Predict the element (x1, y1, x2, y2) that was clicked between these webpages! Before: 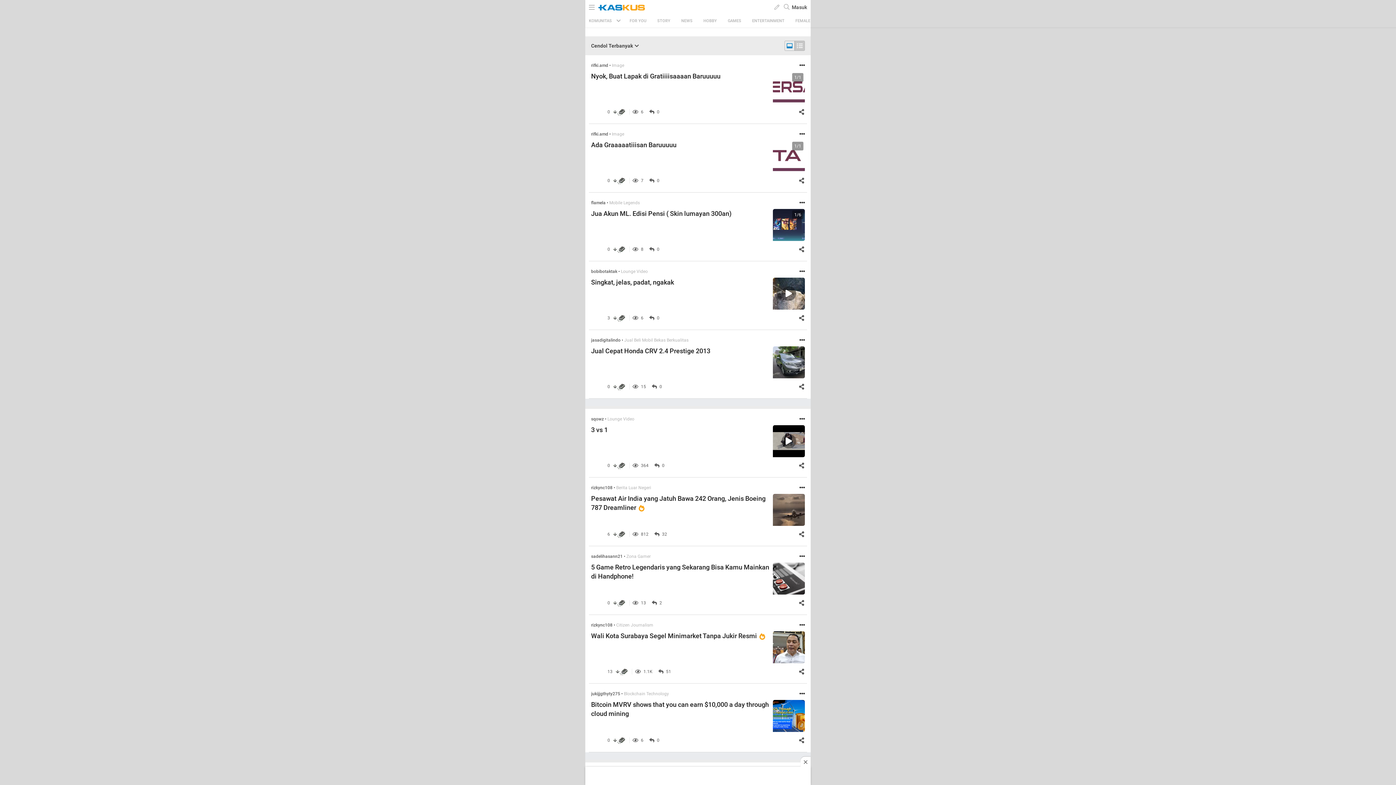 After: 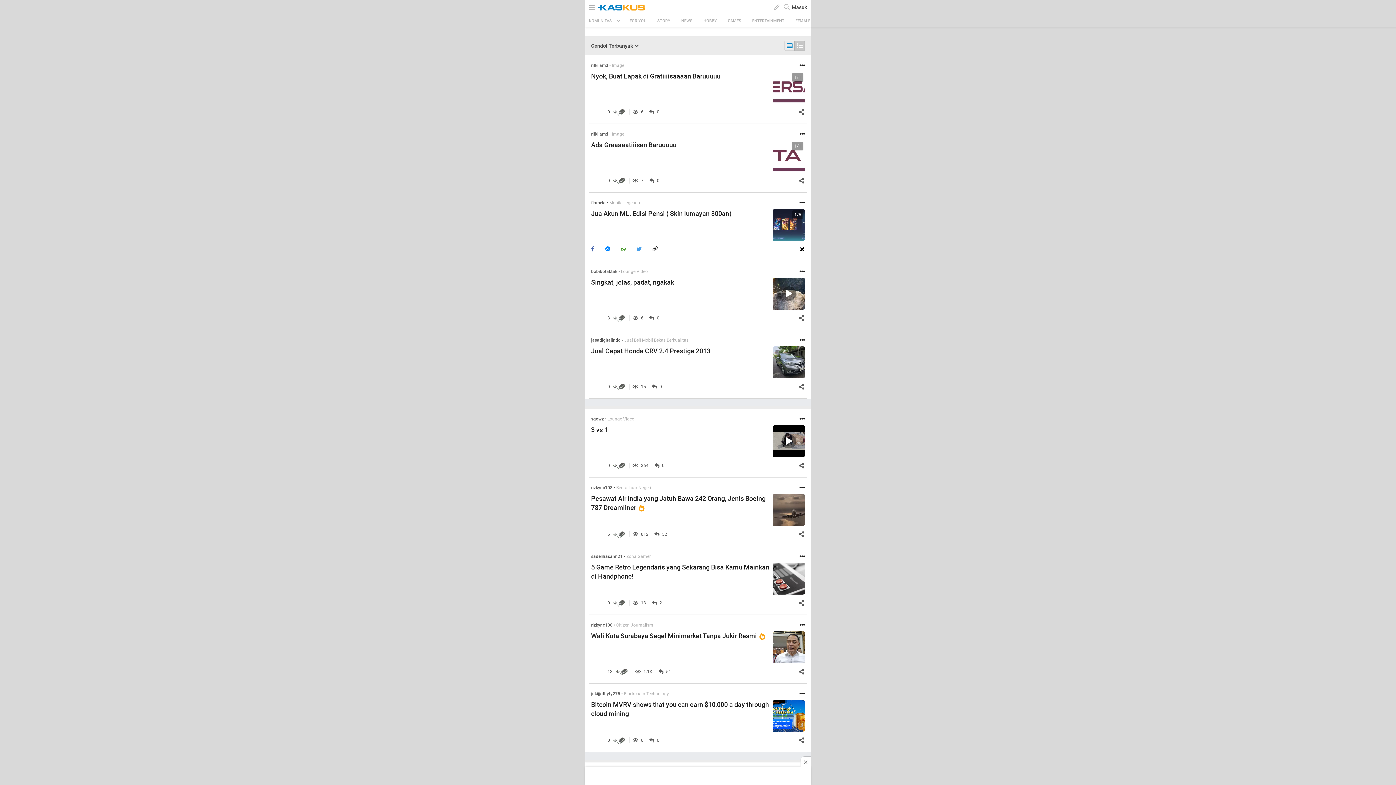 Action: bbox: (796, 244, 805, 253)